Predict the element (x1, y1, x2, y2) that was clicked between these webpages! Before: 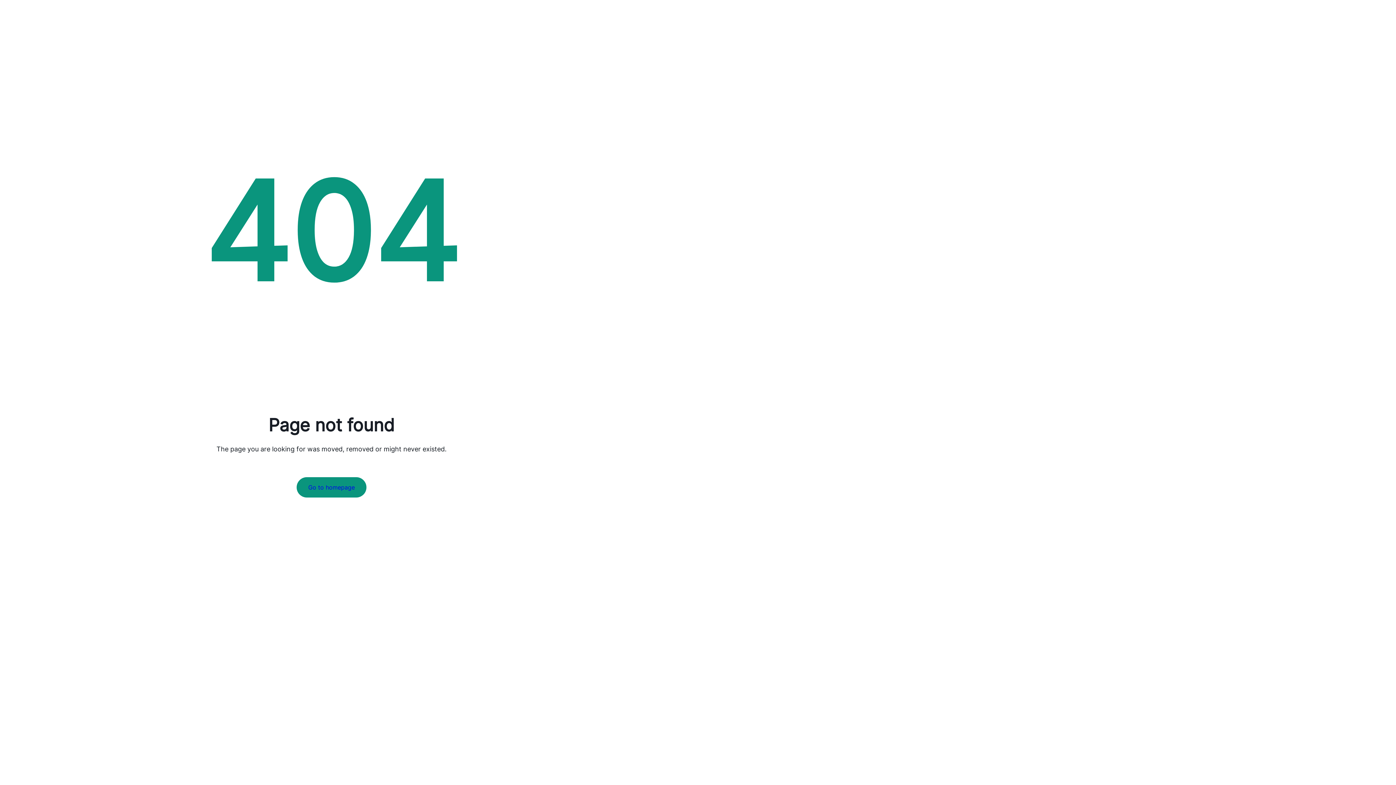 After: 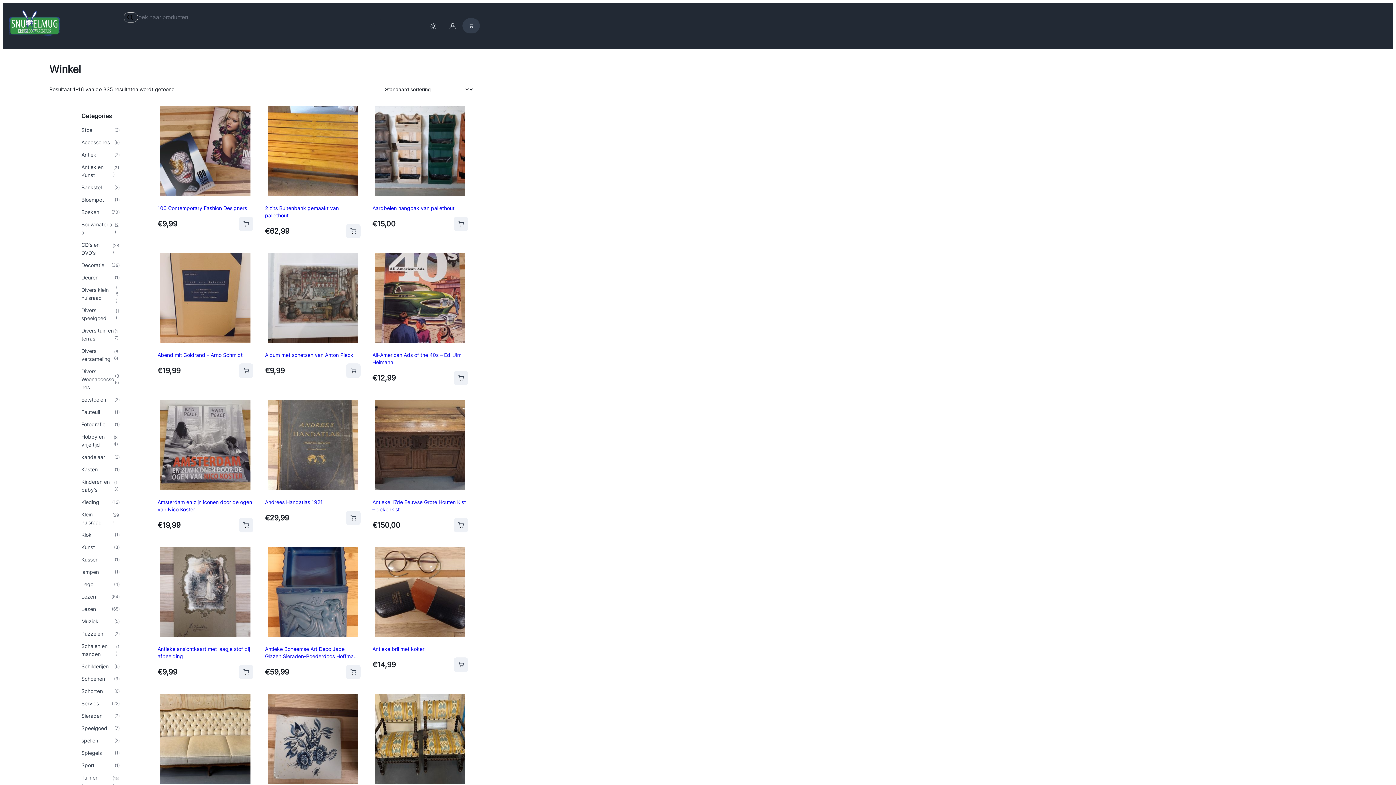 Action: label: Go to homepage bbox: (296, 477, 366, 497)